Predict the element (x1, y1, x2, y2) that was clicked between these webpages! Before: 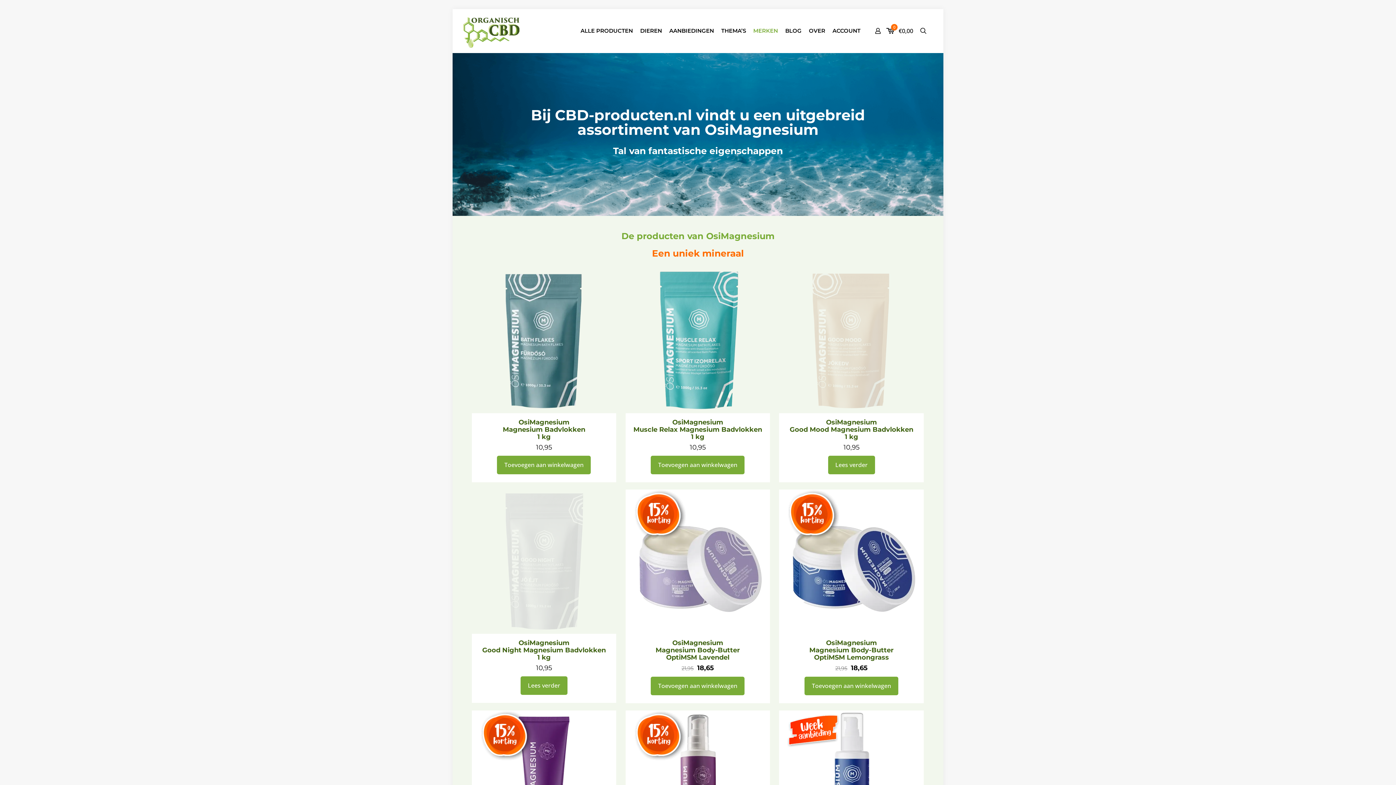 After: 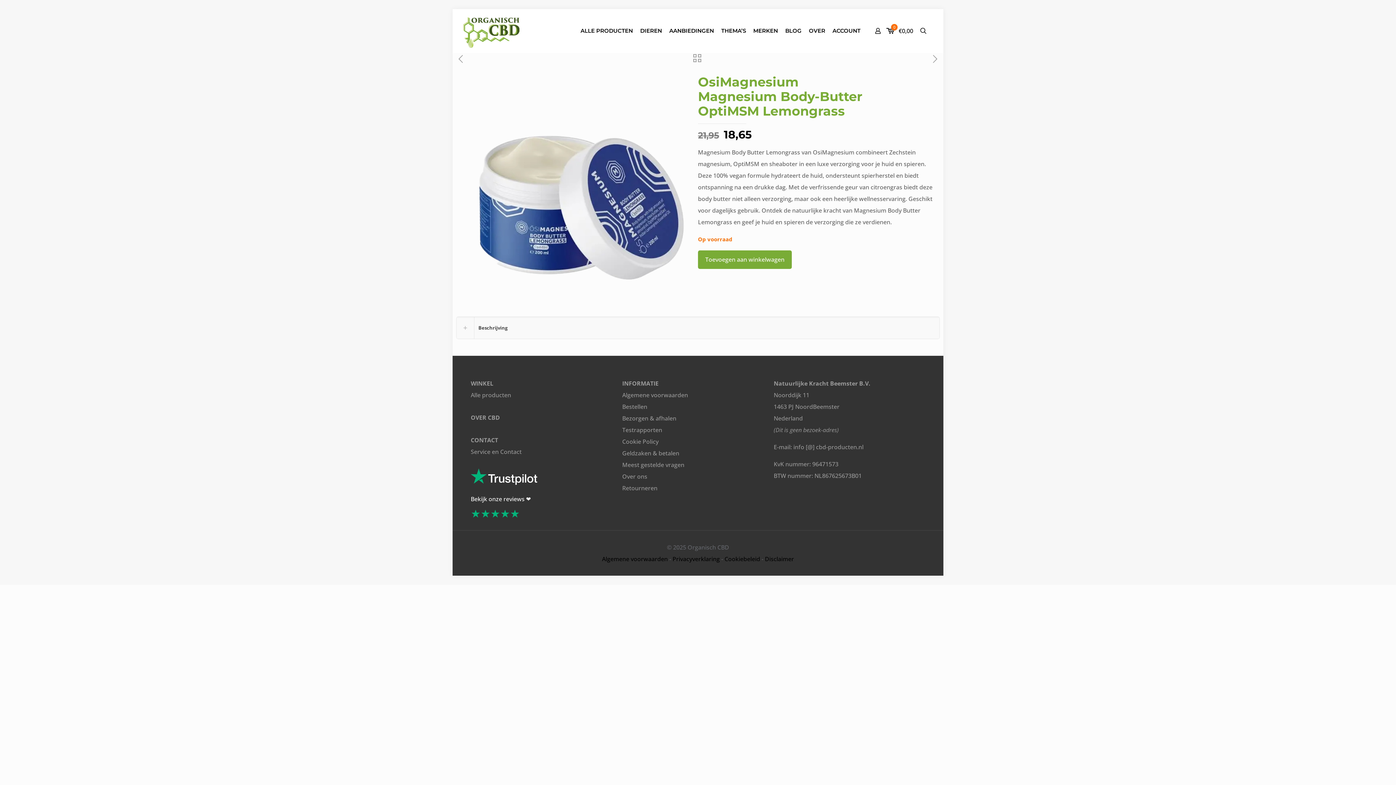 Action: bbox: (809, 639, 893, 661) label: OsiMagnesium
Magnesium Body-Butter
OptiMSM Lemongrass